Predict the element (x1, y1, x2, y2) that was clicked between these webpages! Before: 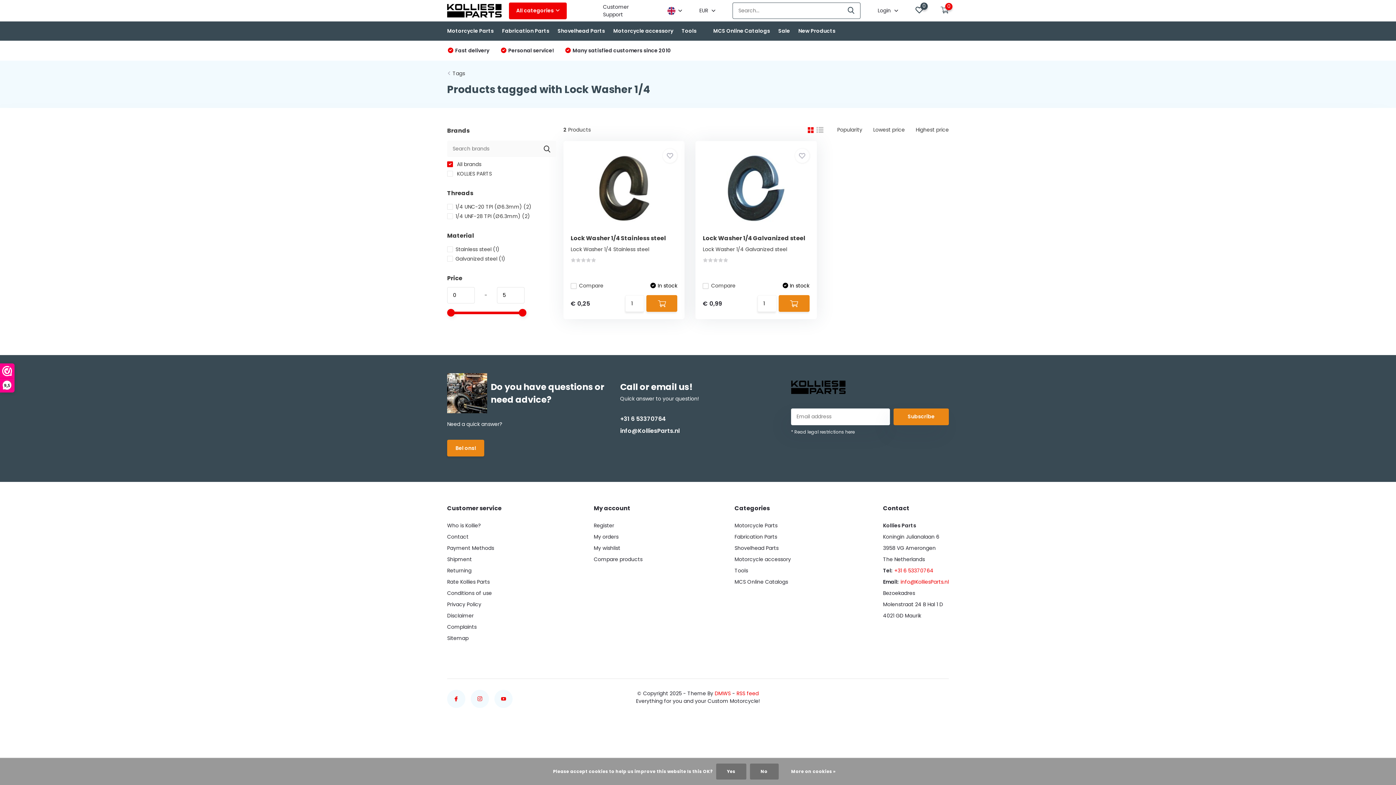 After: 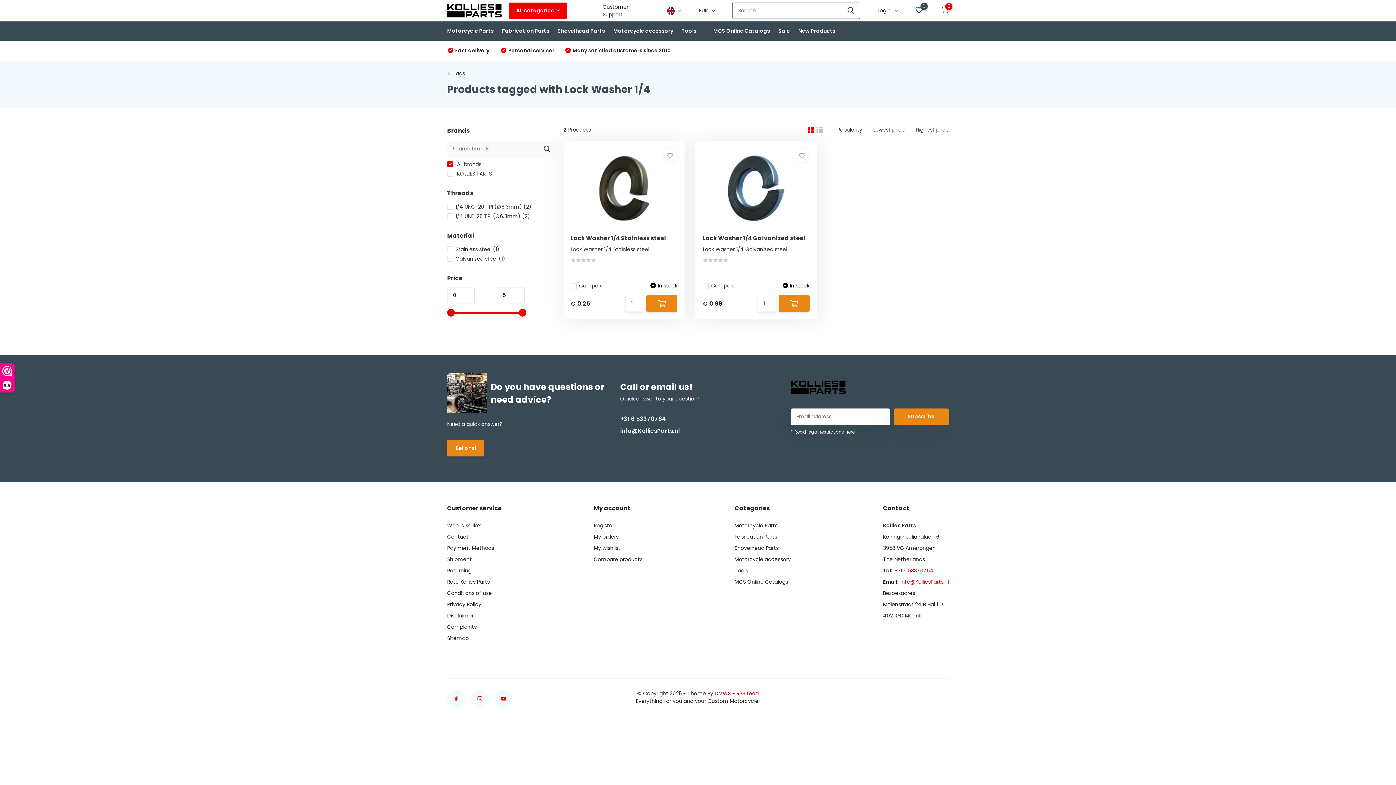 Action: label: No bbox: (750, 764, 778, 780)